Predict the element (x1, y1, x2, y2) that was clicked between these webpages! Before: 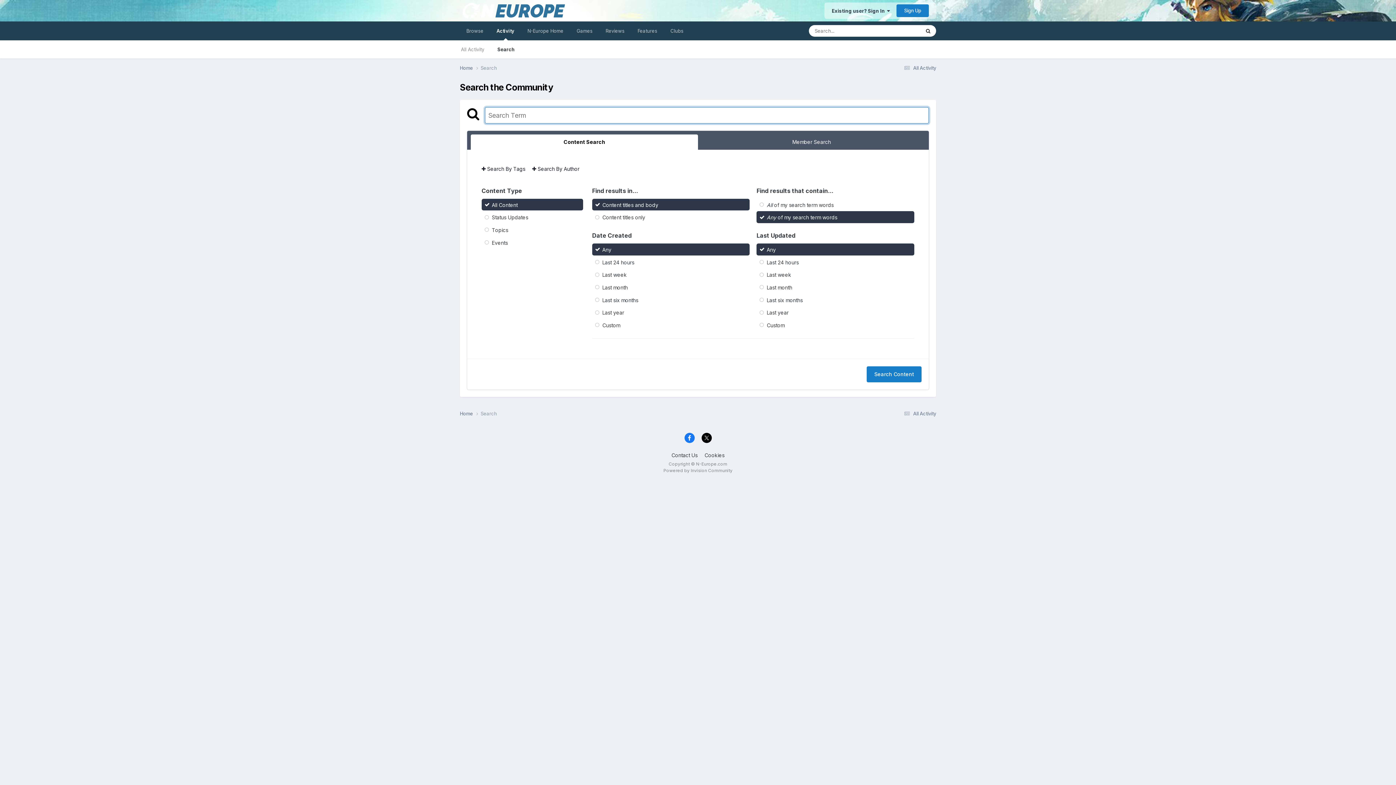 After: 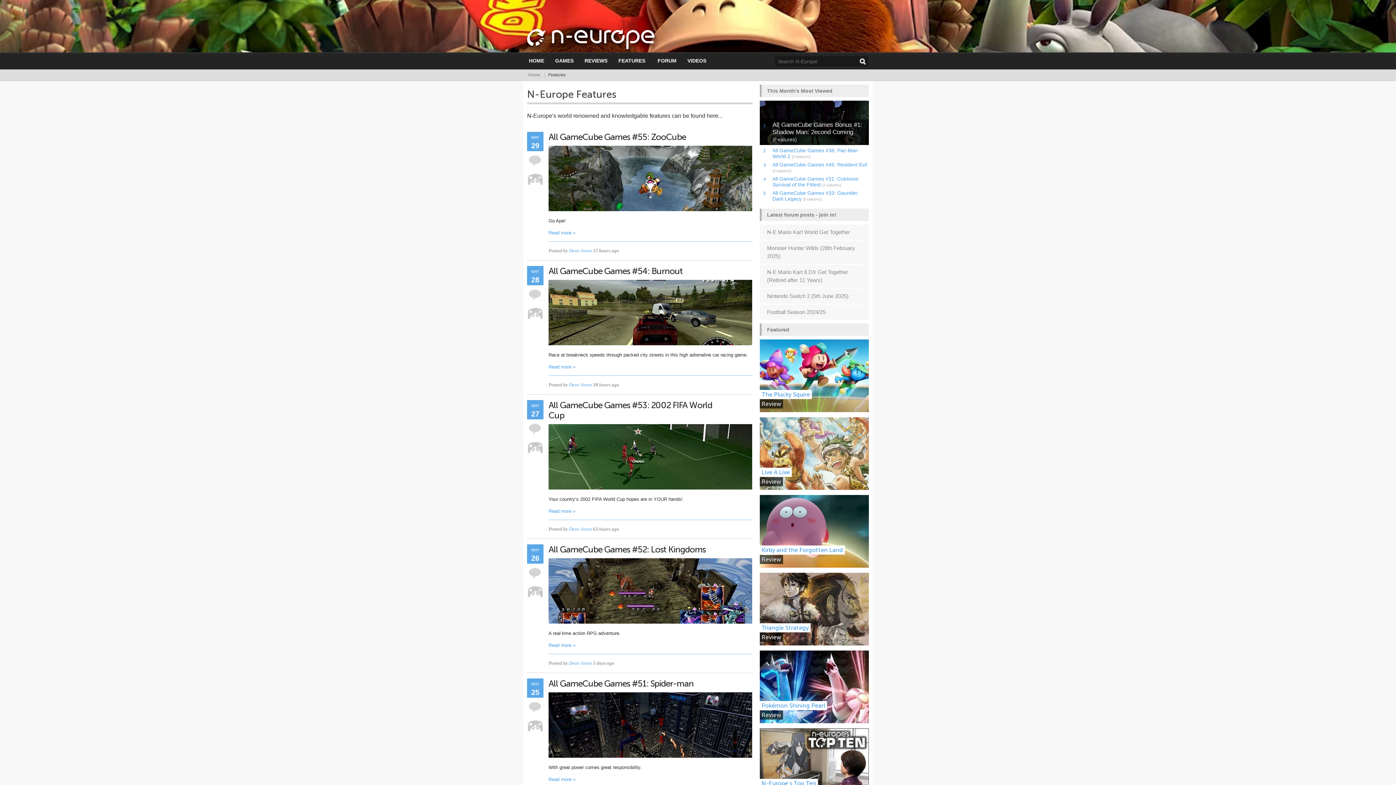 Action: bbox: (631, 21, 664, 40) label: Features